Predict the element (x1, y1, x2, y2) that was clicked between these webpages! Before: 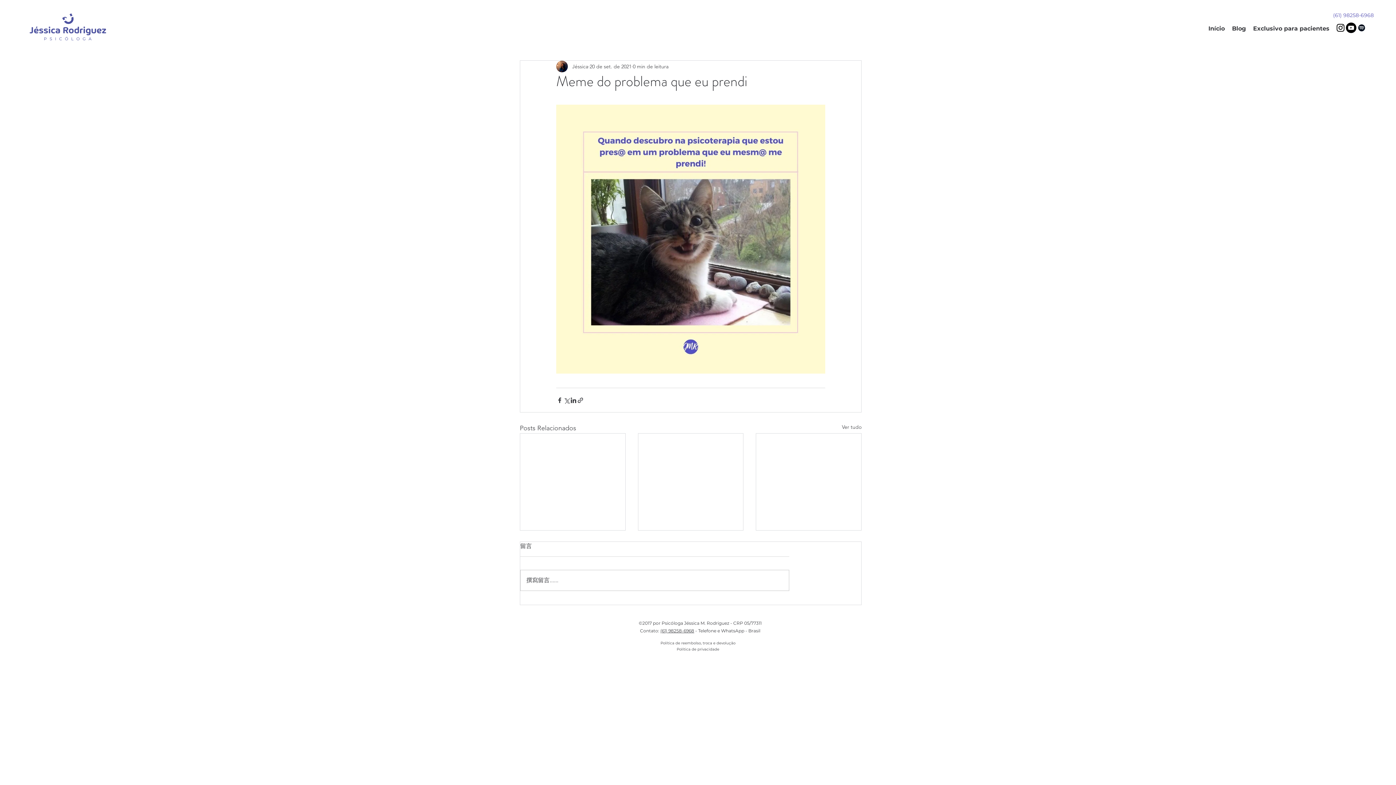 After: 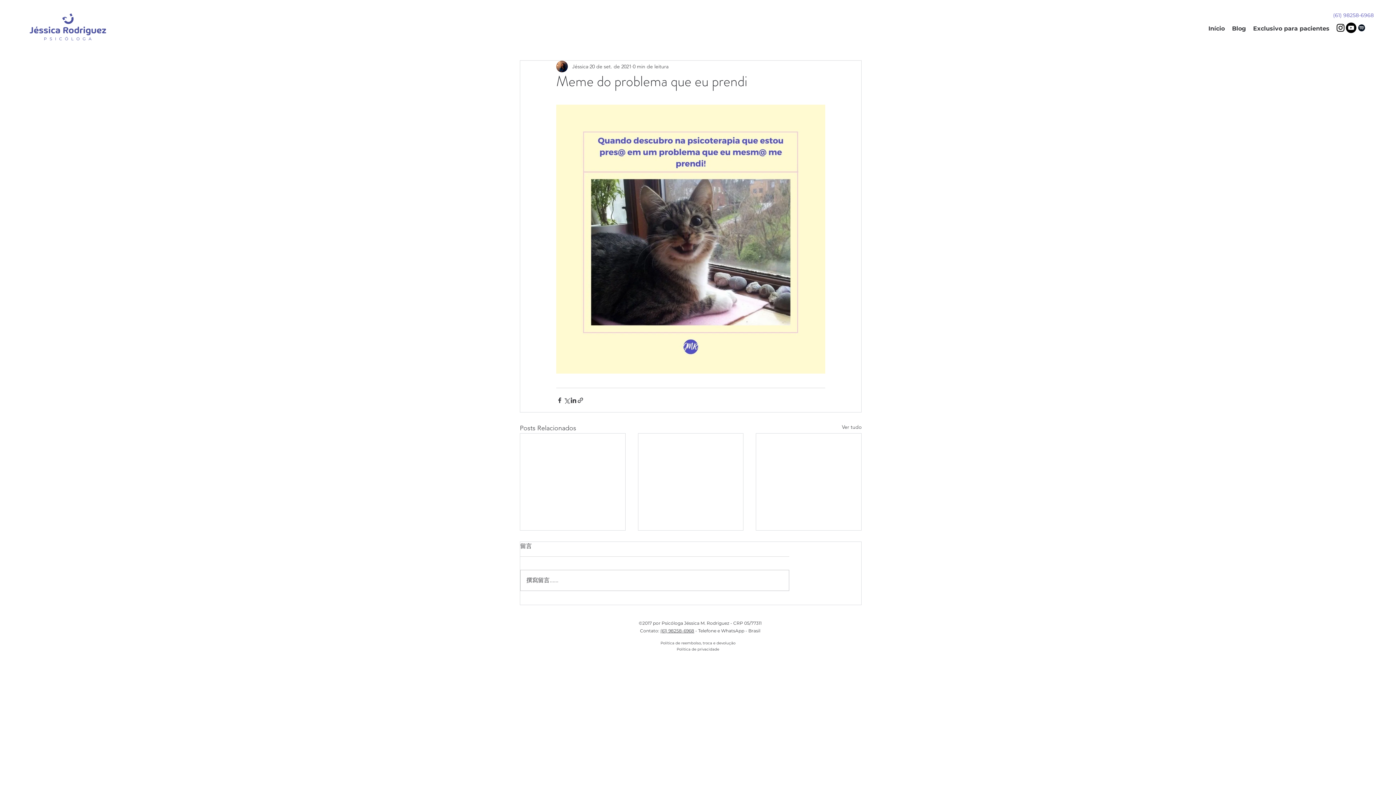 Action: bbox: (747, 628, 760, 633) label:  Brasil